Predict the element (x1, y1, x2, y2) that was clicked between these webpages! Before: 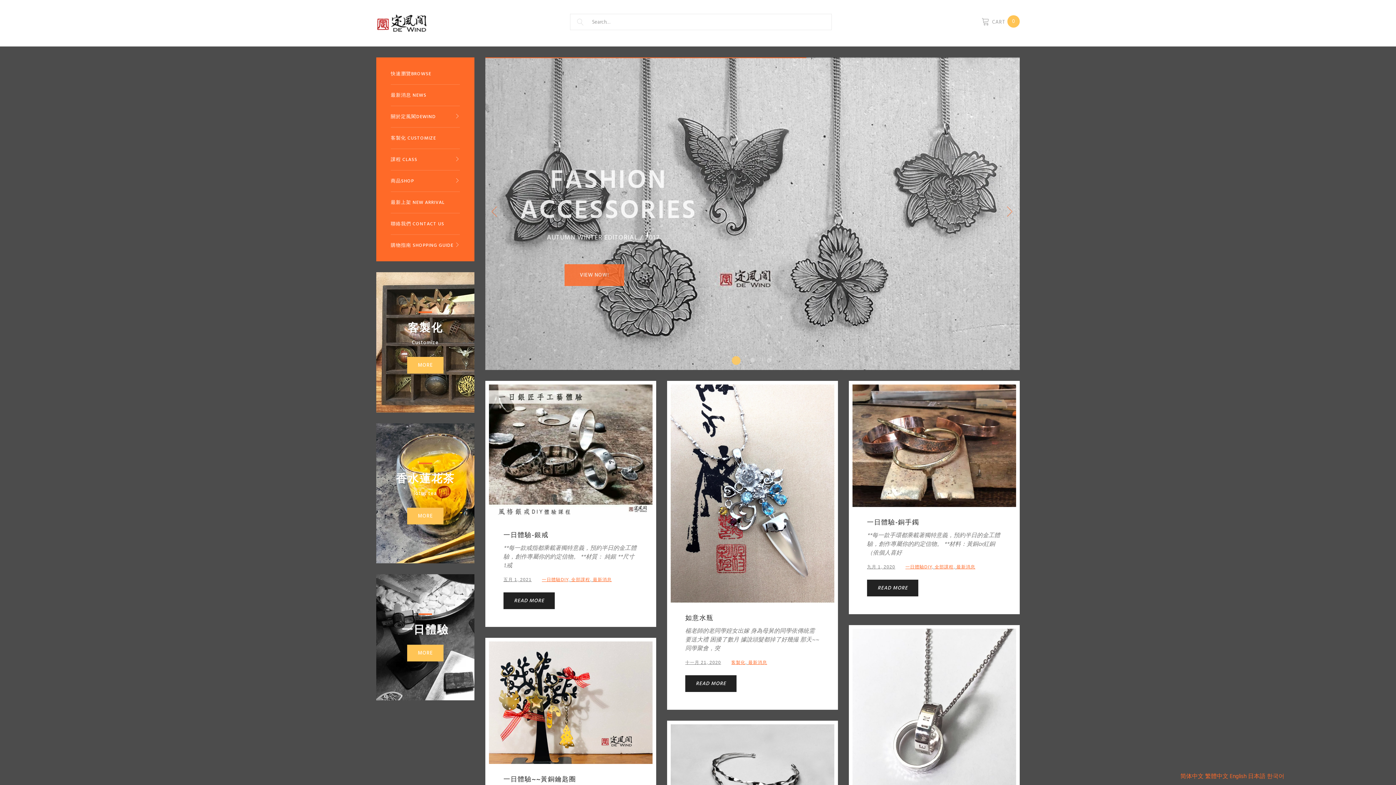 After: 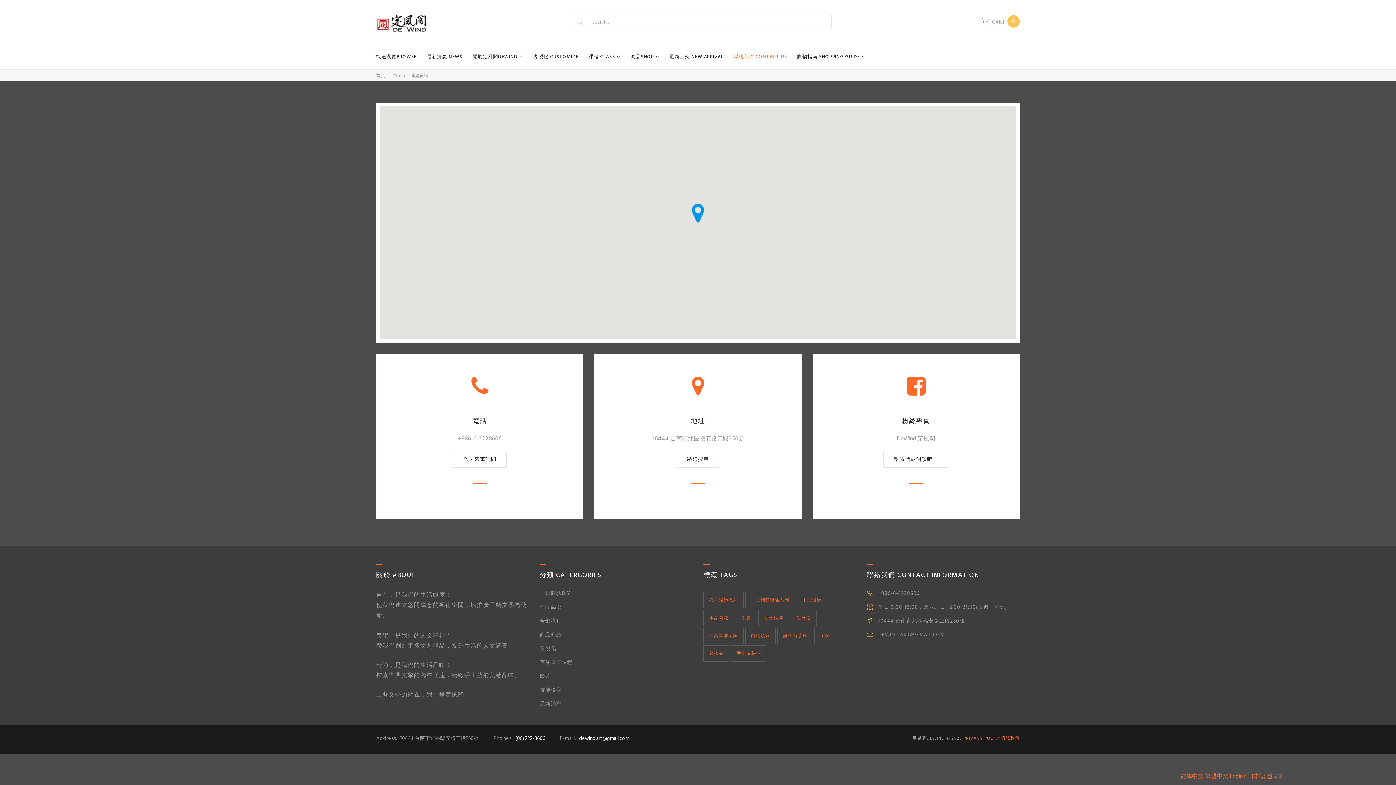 Action: bbox: (376, 213, 474, 234) label: 聯絡我們 CONTACT US